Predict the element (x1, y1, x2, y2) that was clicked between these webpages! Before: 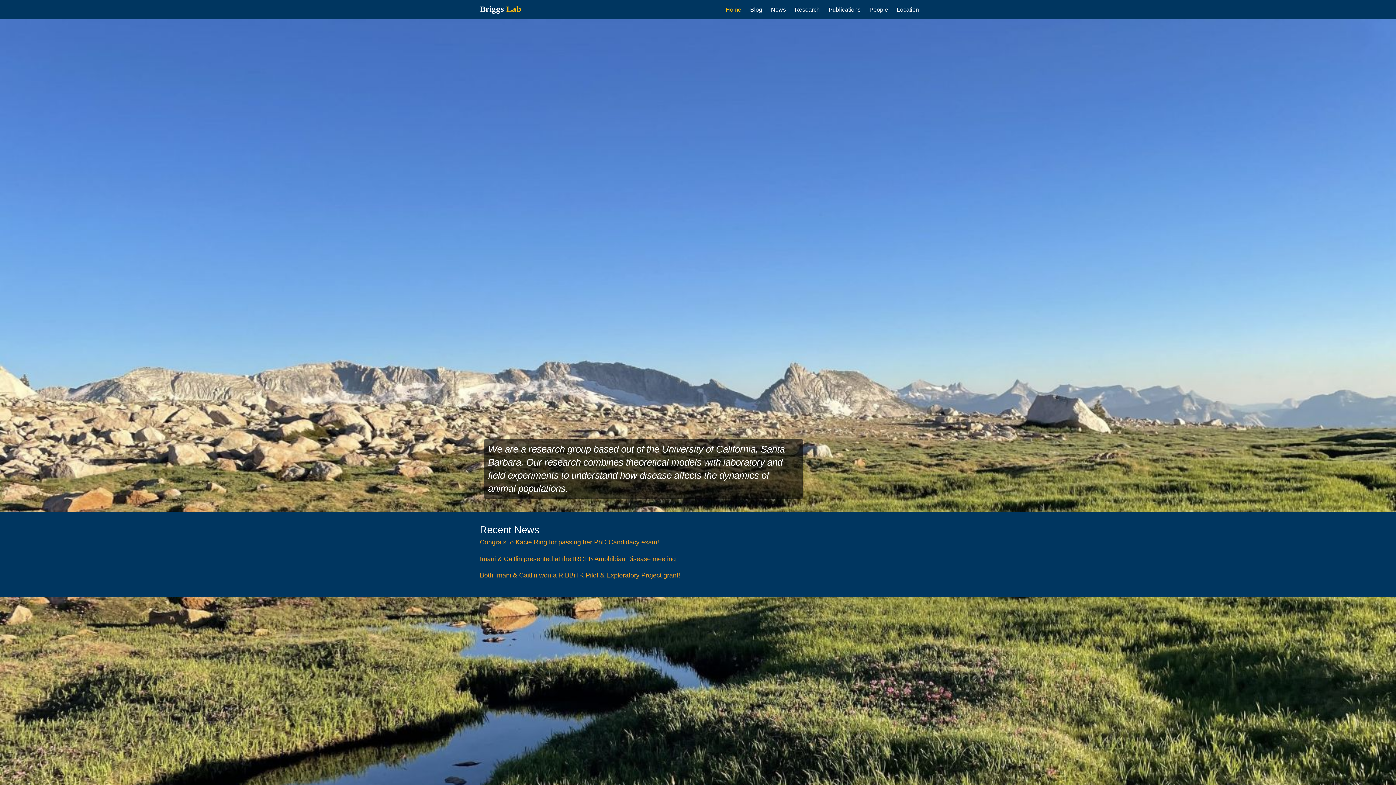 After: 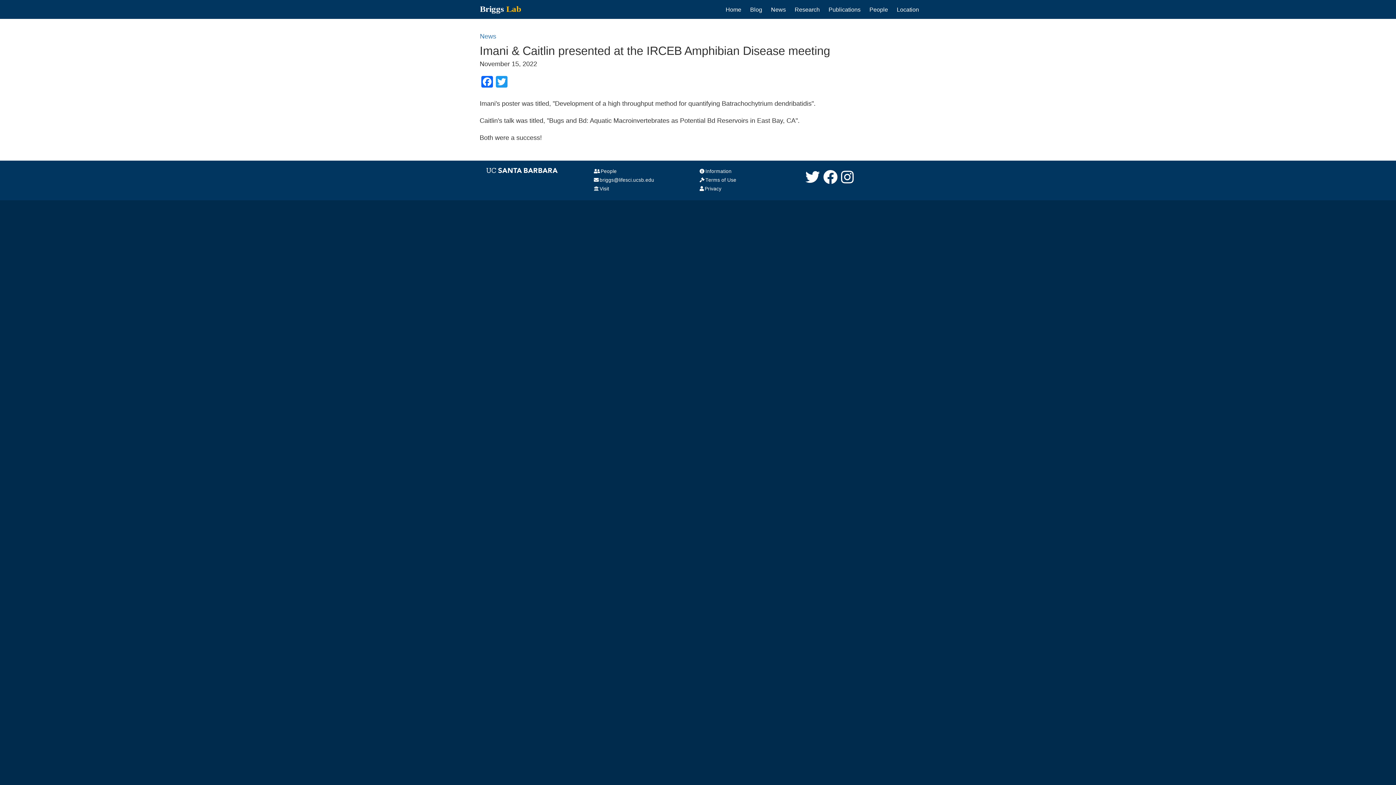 Action: label: Imani & Caitlin presented at the IRCEB Amphibian Disease meeting bbox: (480, 555, 676, 562)